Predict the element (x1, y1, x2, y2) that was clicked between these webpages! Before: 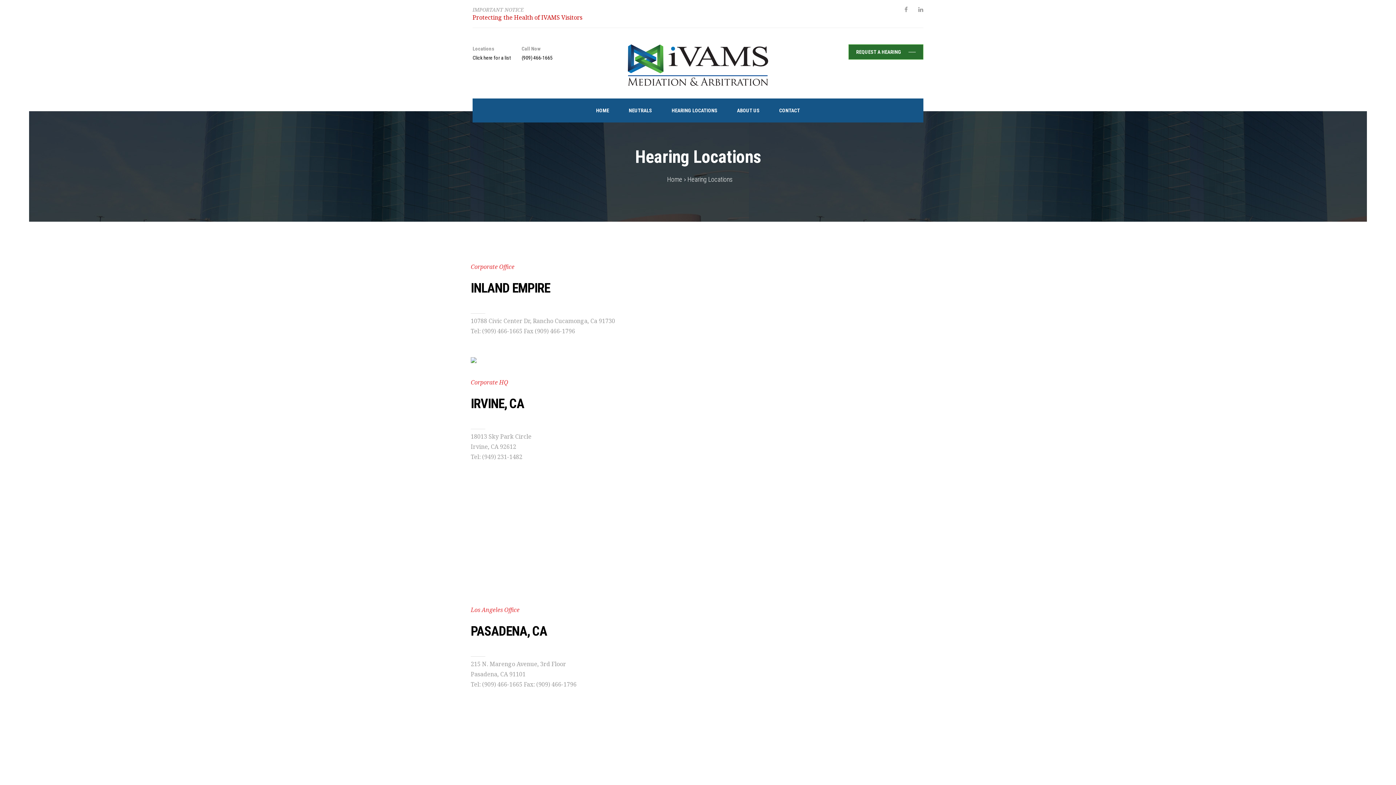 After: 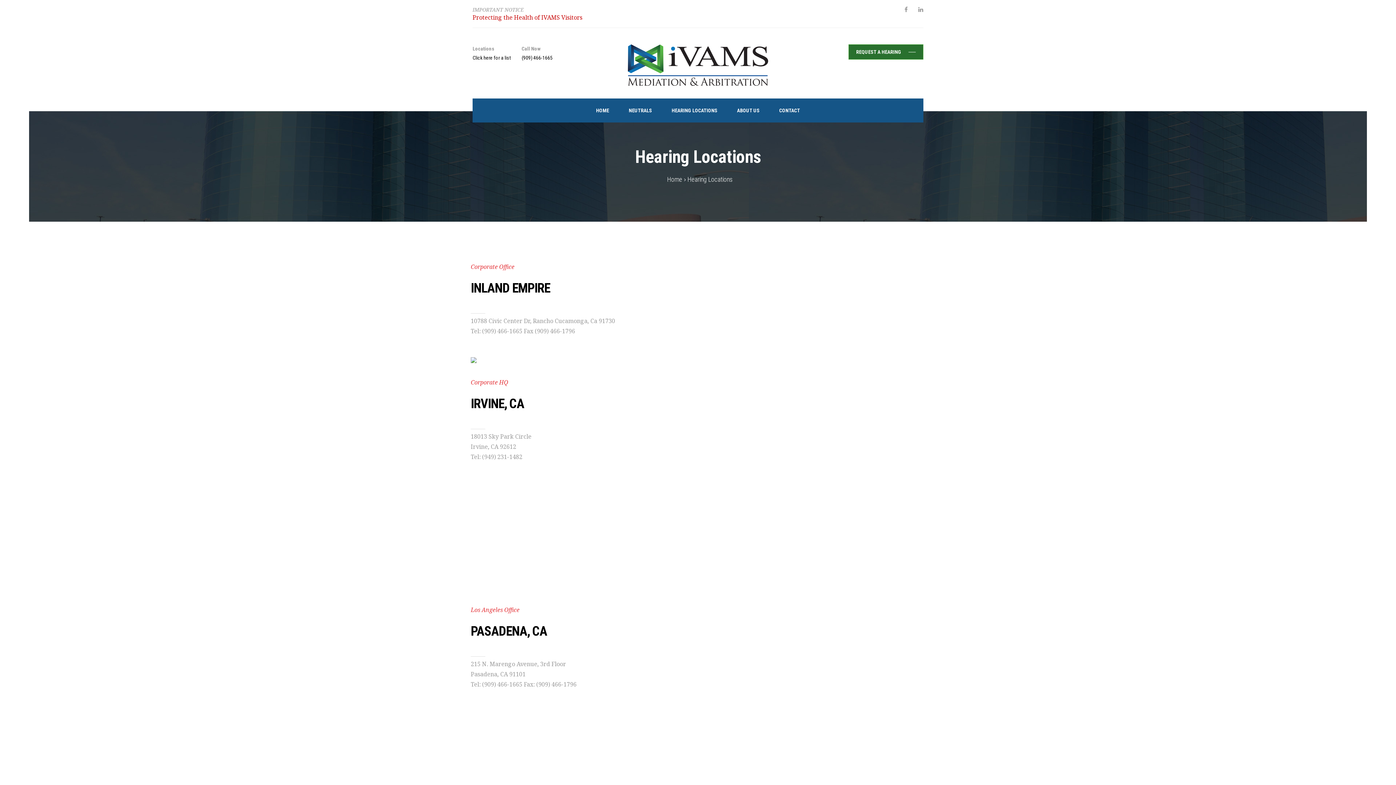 Action: label: HEARING LOCATIONS bbox: (662, 98, 726, 122)